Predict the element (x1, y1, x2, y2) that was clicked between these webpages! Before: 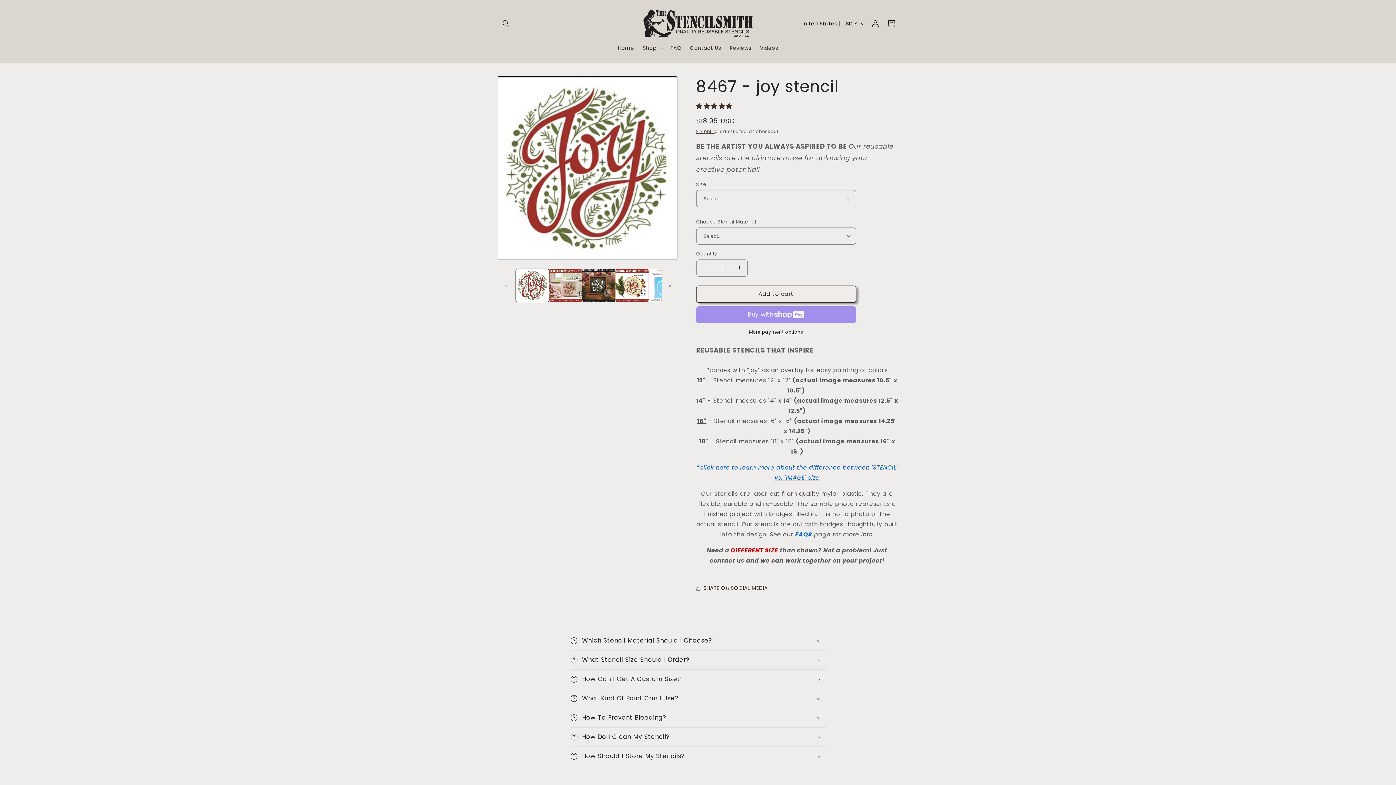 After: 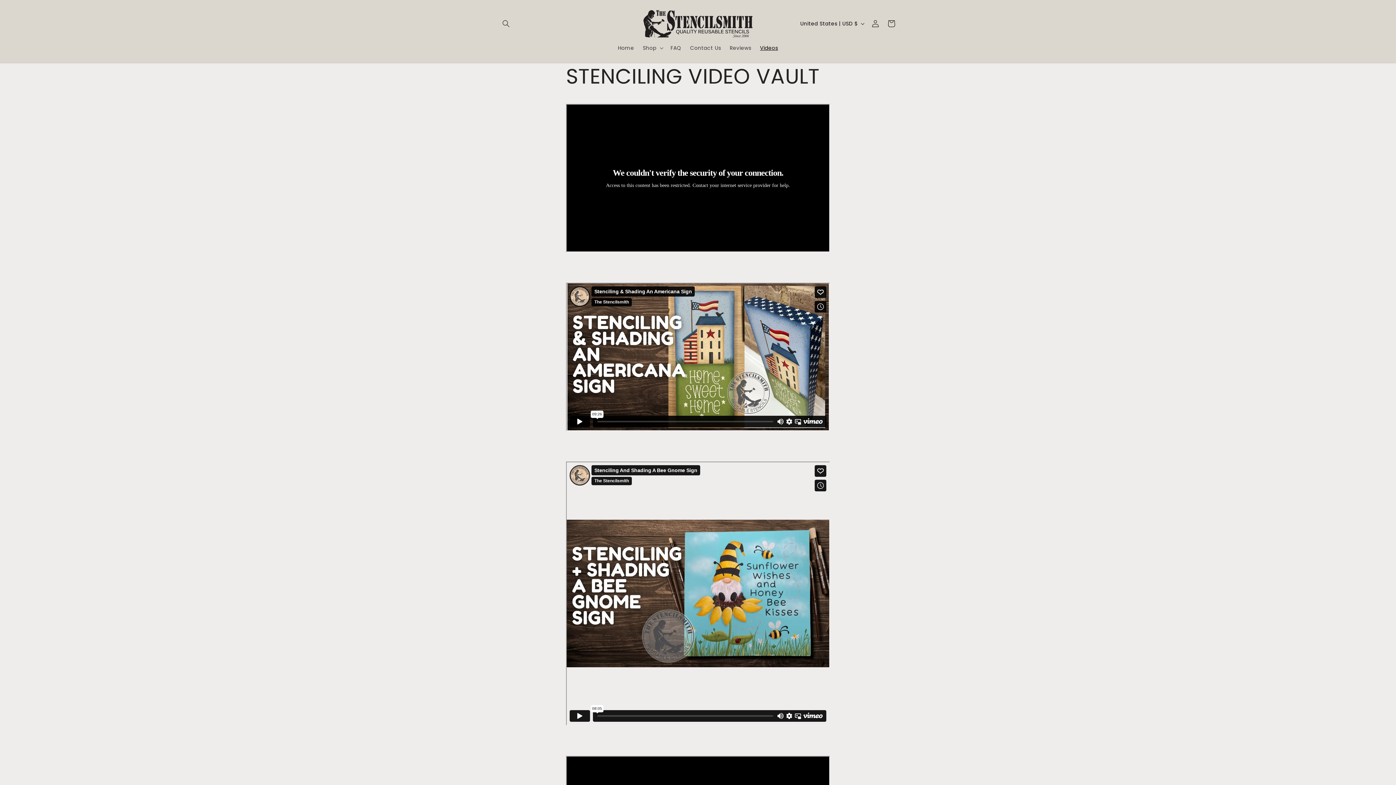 Action: bbox: (755, 40, 782, 55) label: Videos